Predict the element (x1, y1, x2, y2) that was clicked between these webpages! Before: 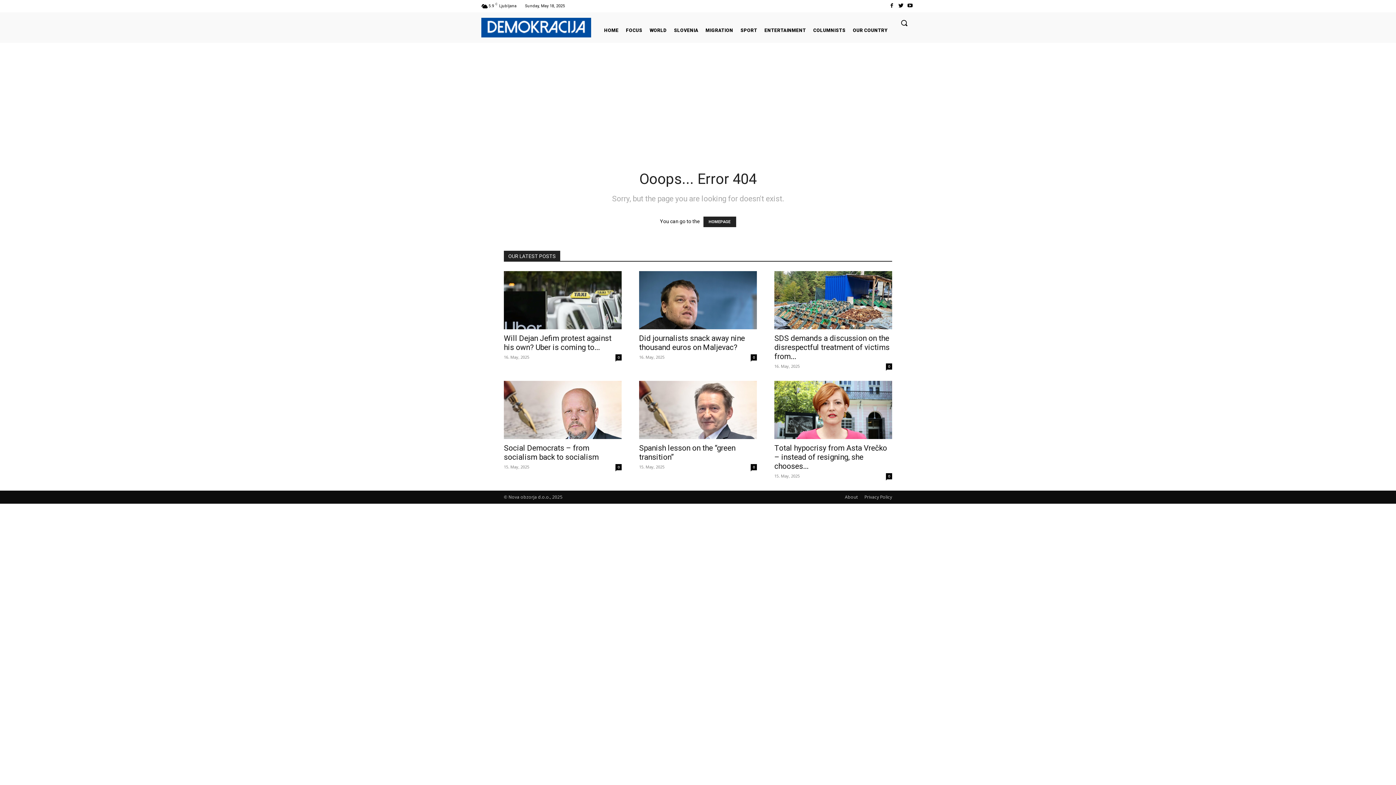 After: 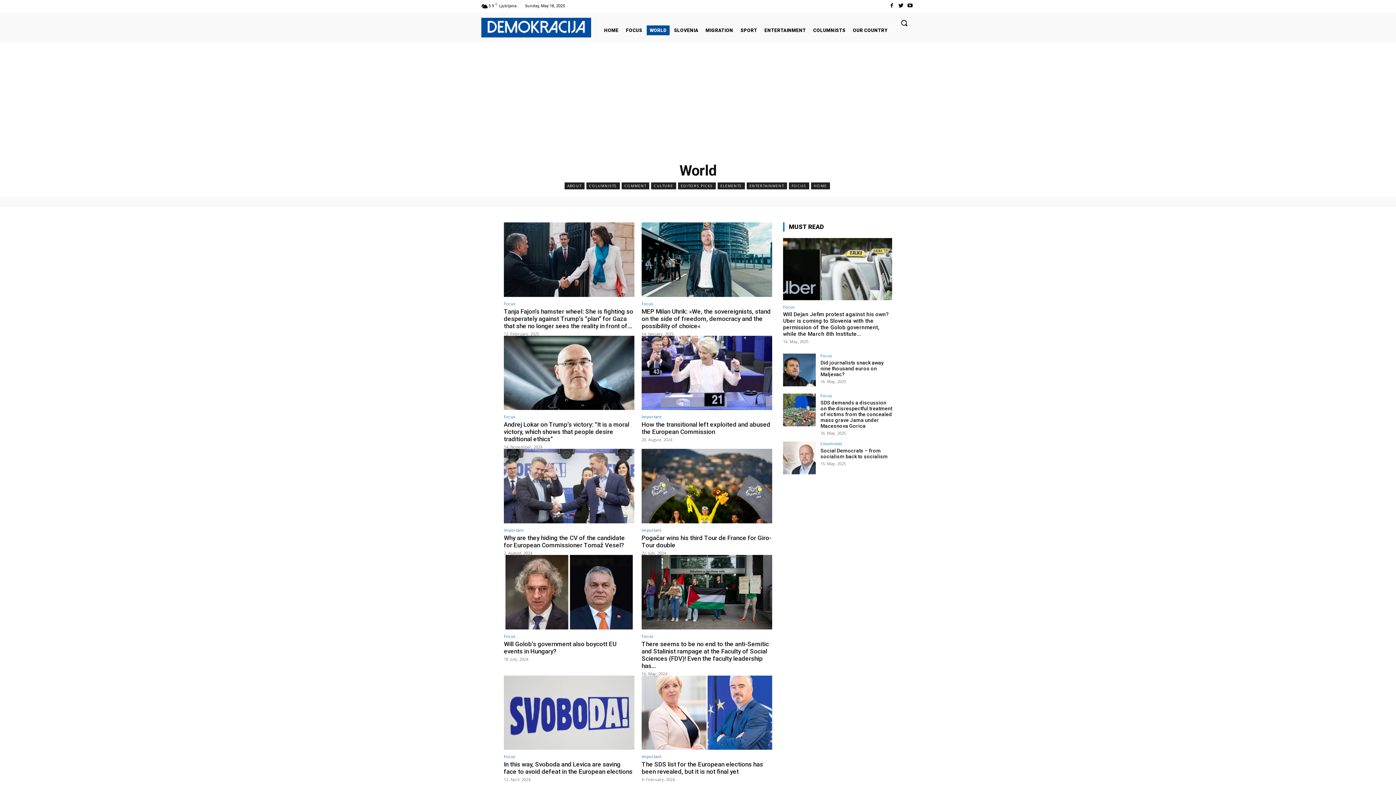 Action: bbox: (646, 25, 669, 35) label: WORLD